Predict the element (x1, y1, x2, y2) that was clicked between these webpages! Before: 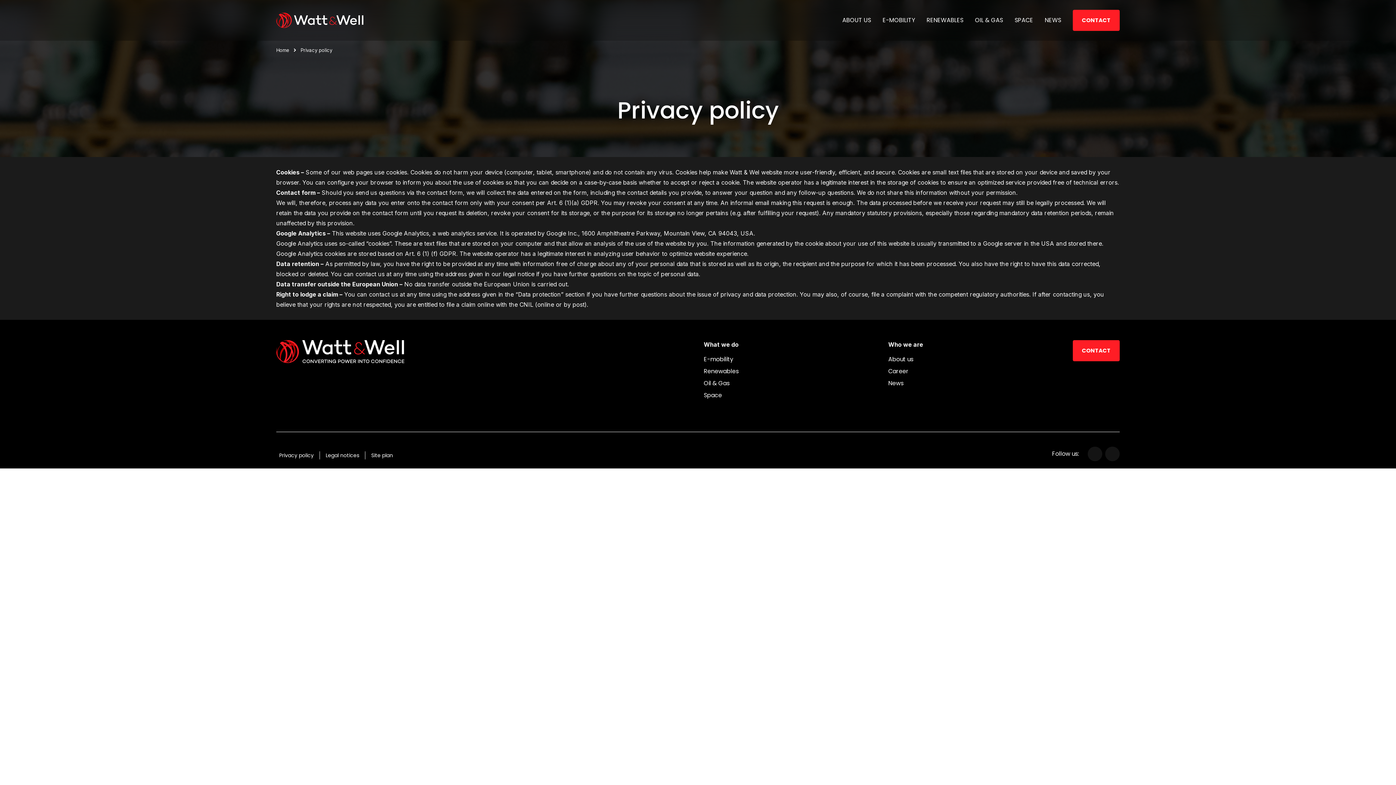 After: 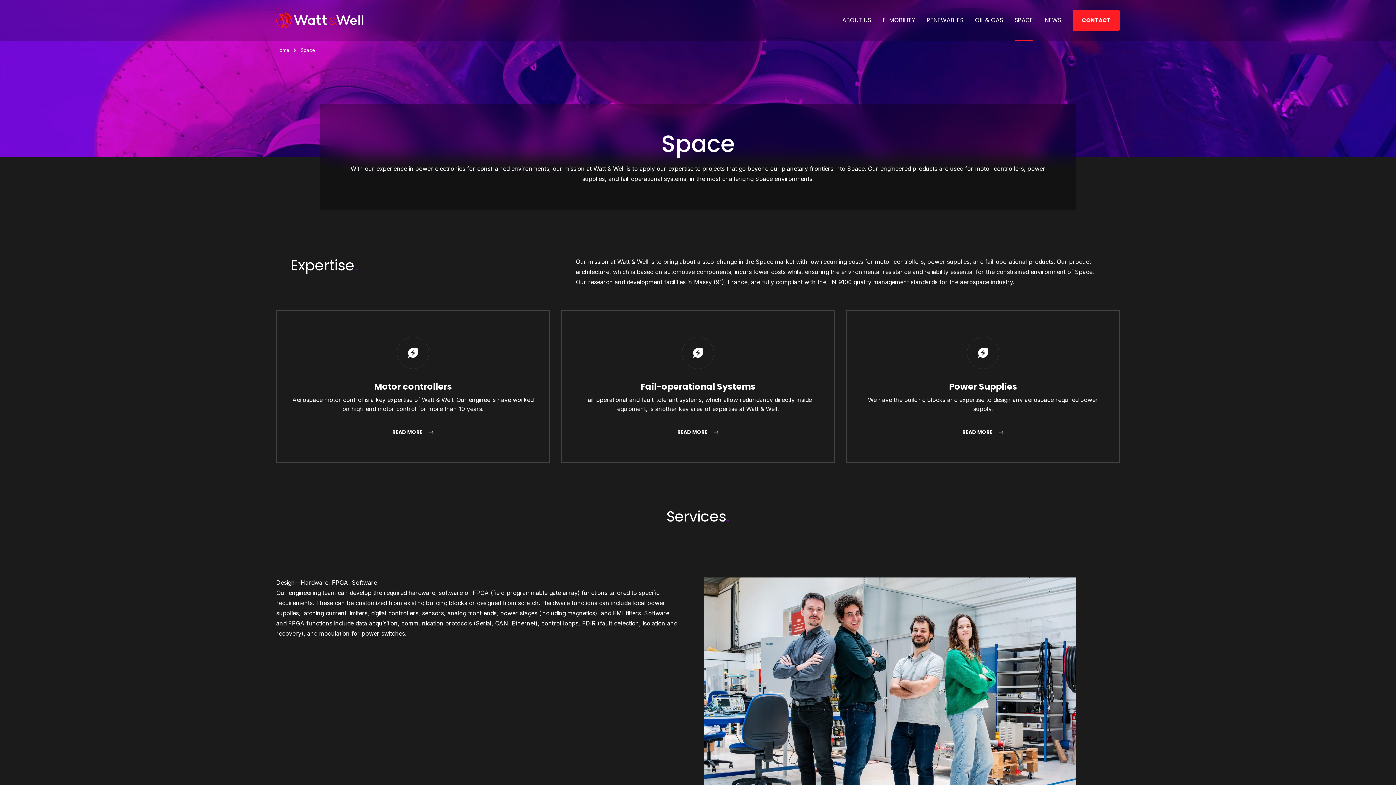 Action: bbox: (1014, 16, 1033, 24) label: SPACE